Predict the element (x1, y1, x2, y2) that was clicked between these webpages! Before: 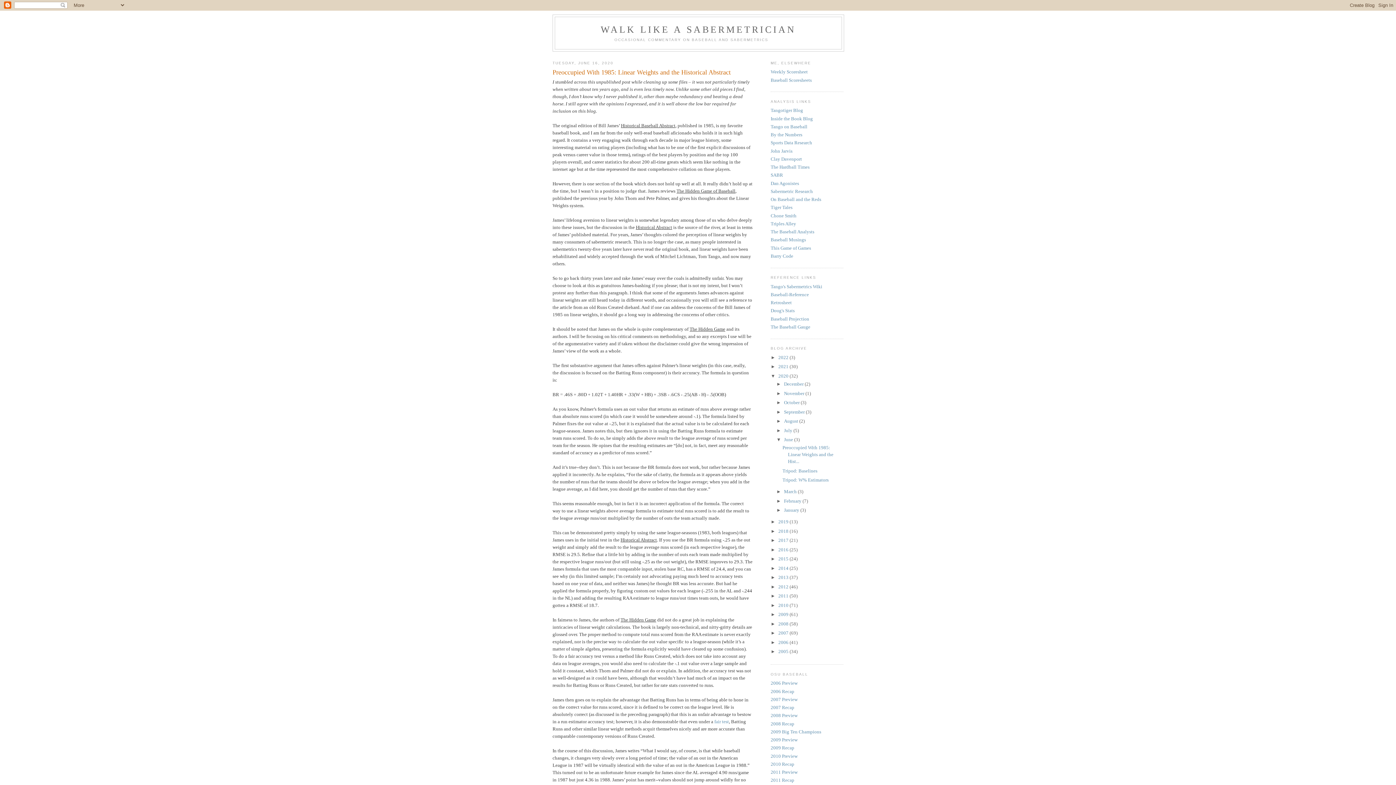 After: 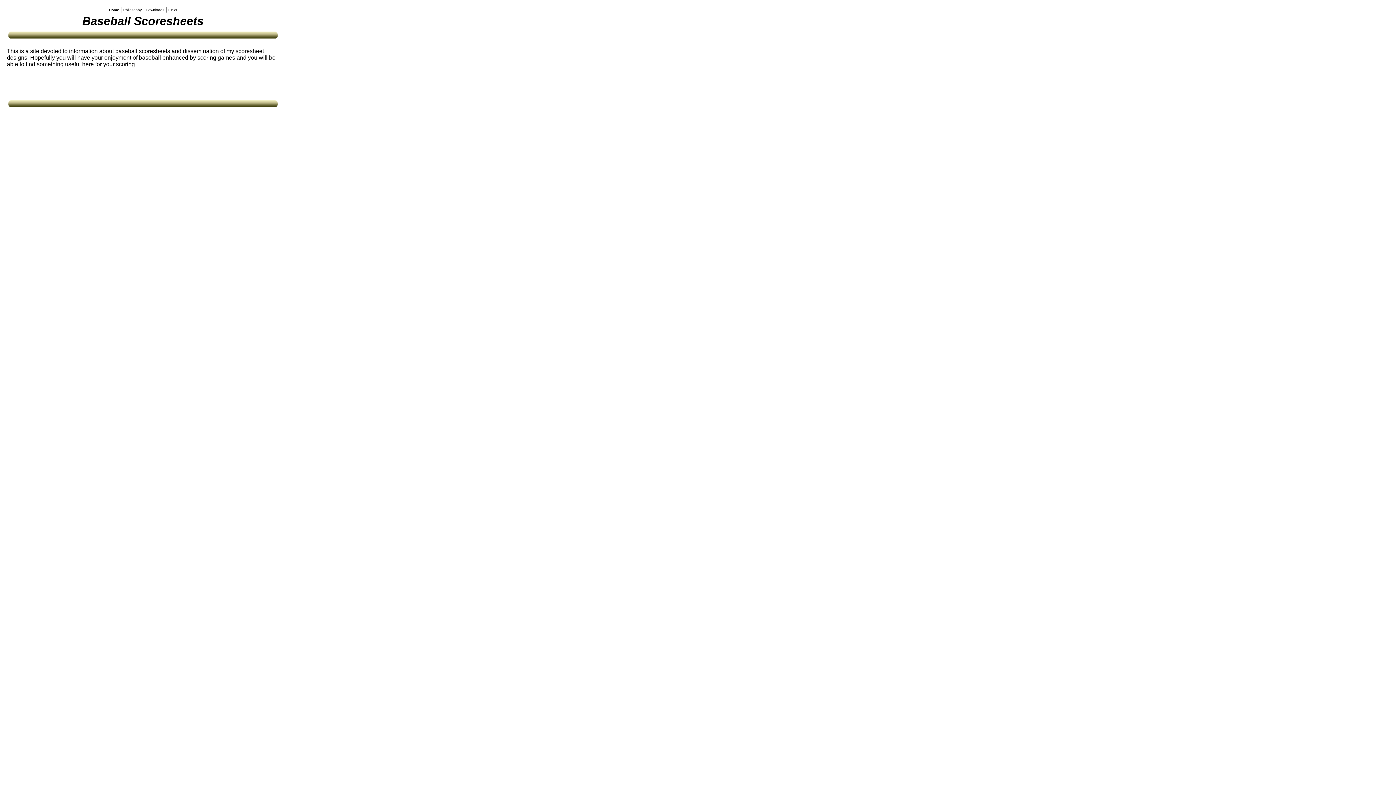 Action: bbox: (770, 77, 812, 82) label: Baseball Scoresheets